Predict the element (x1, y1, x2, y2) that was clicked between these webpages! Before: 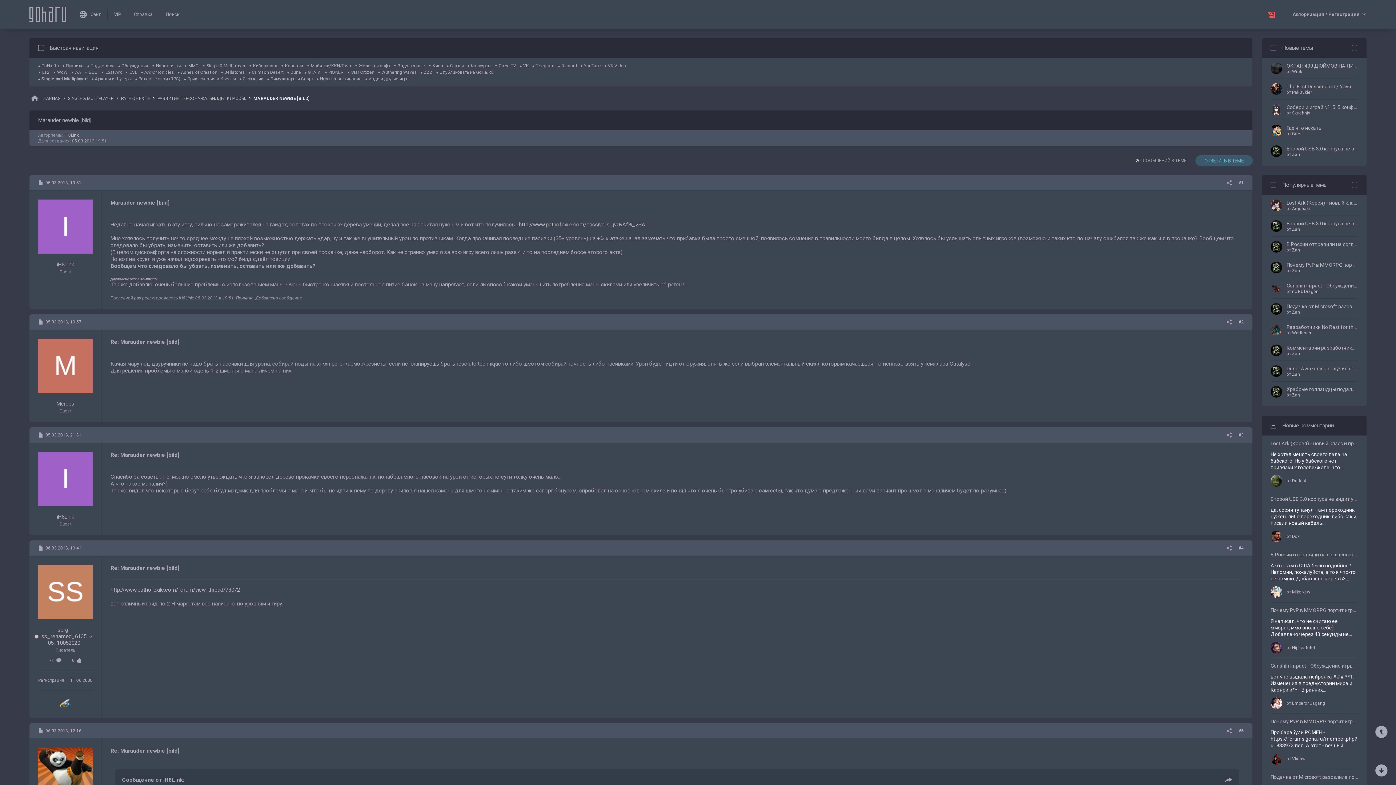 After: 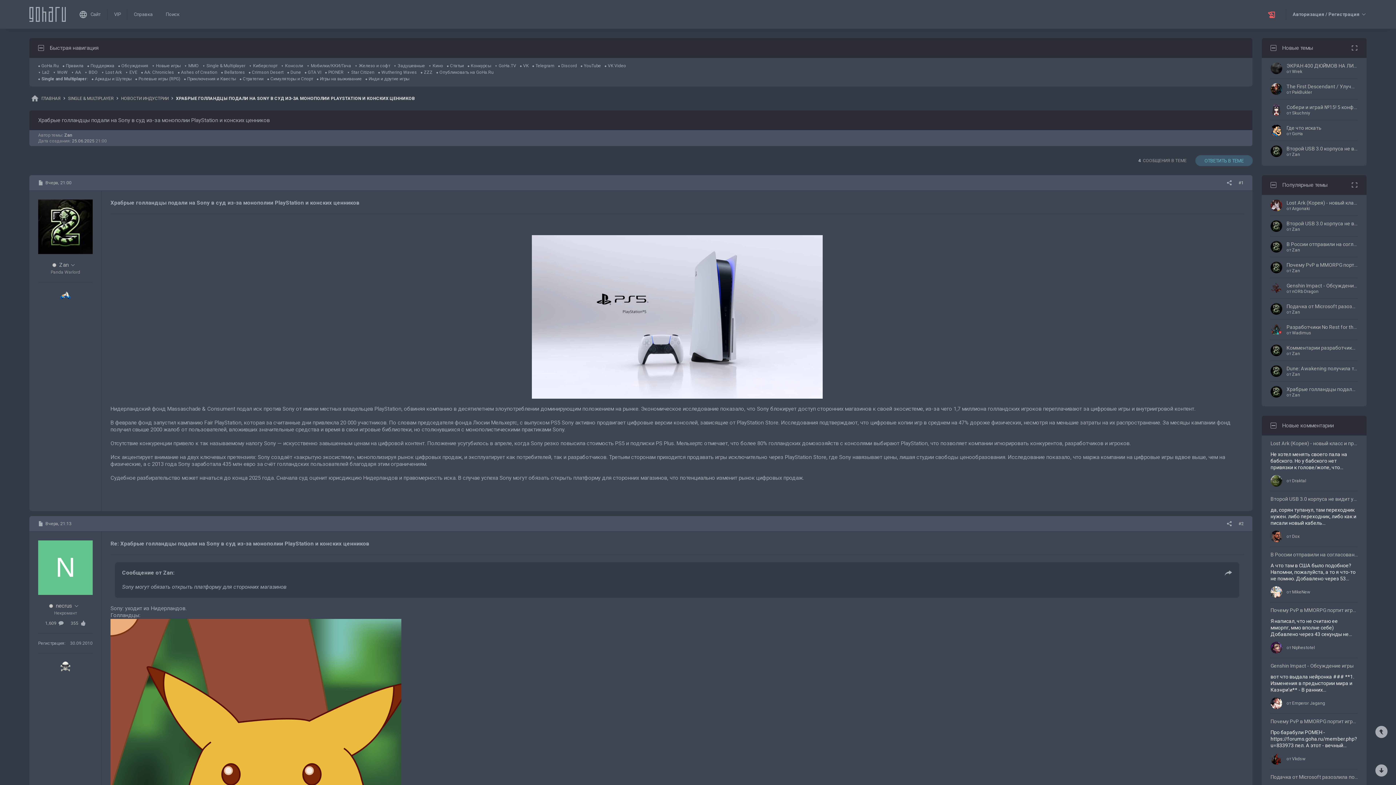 Action: bbox: (1286, 386, 1358, 392) label: Храбрые голландцы подали на Sony в суд из-за монополии PlayStation и конских ценников